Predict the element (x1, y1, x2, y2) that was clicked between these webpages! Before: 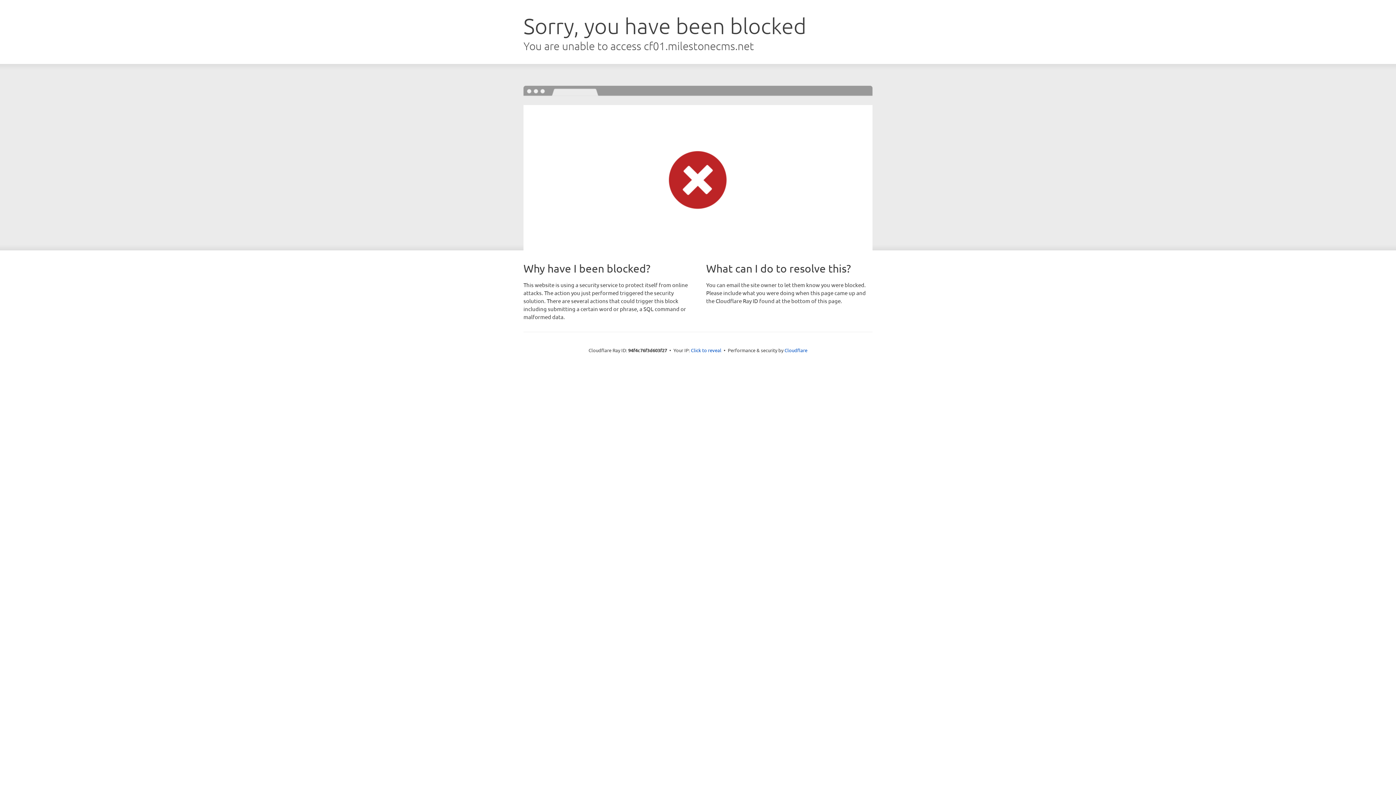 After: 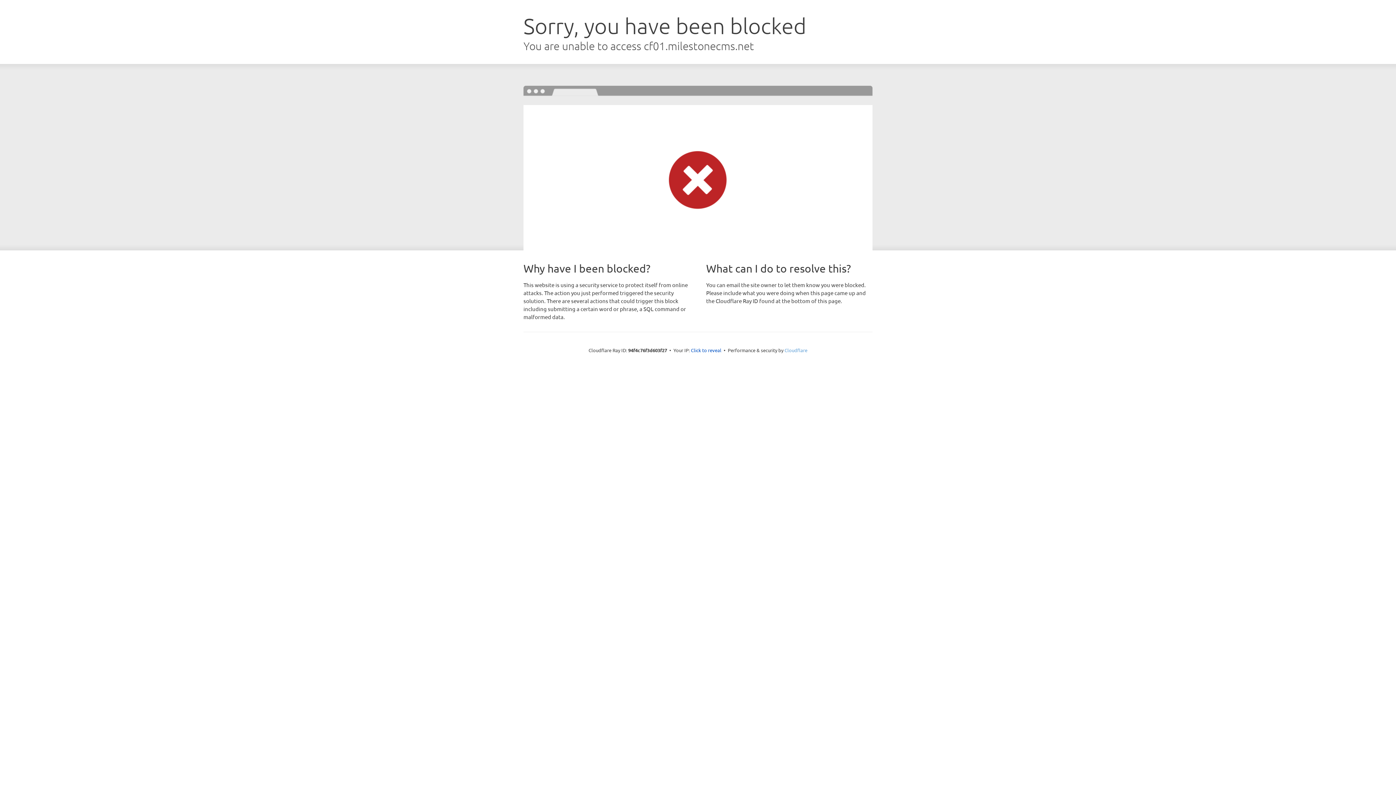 Action: label: Cloudflare bbox: (784, 347, 807, 353)